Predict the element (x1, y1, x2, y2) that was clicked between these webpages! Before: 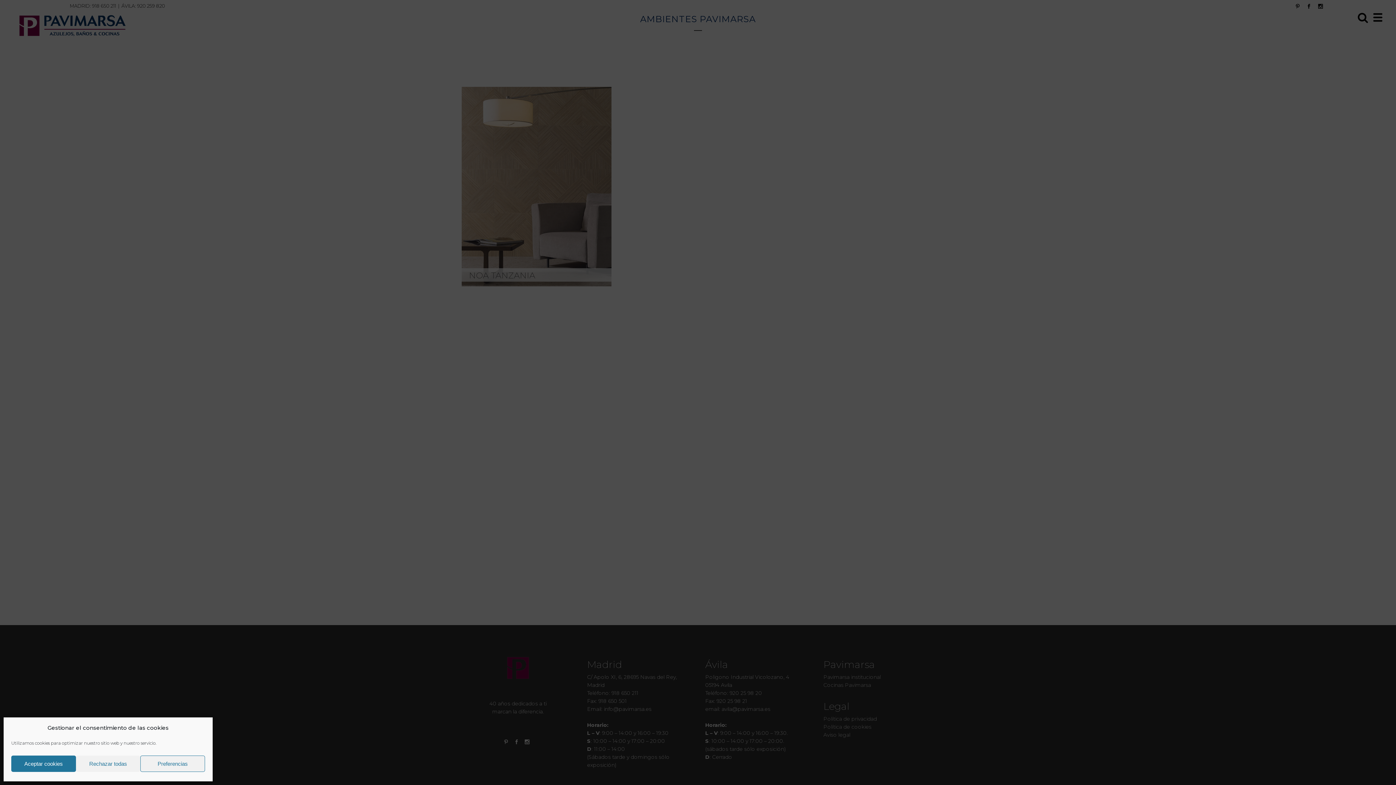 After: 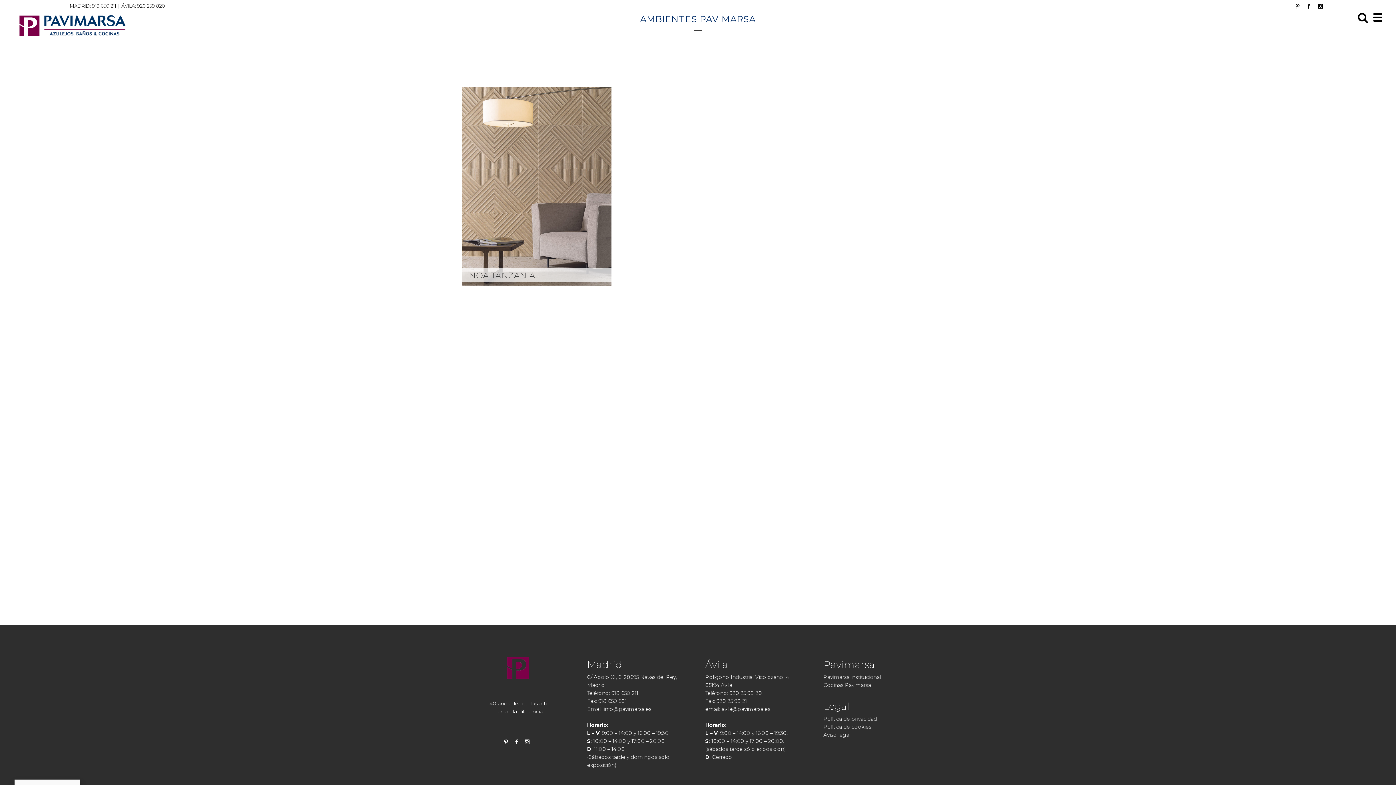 Action: bbox: (75, 756, 140, 772) label: Rechazar todas